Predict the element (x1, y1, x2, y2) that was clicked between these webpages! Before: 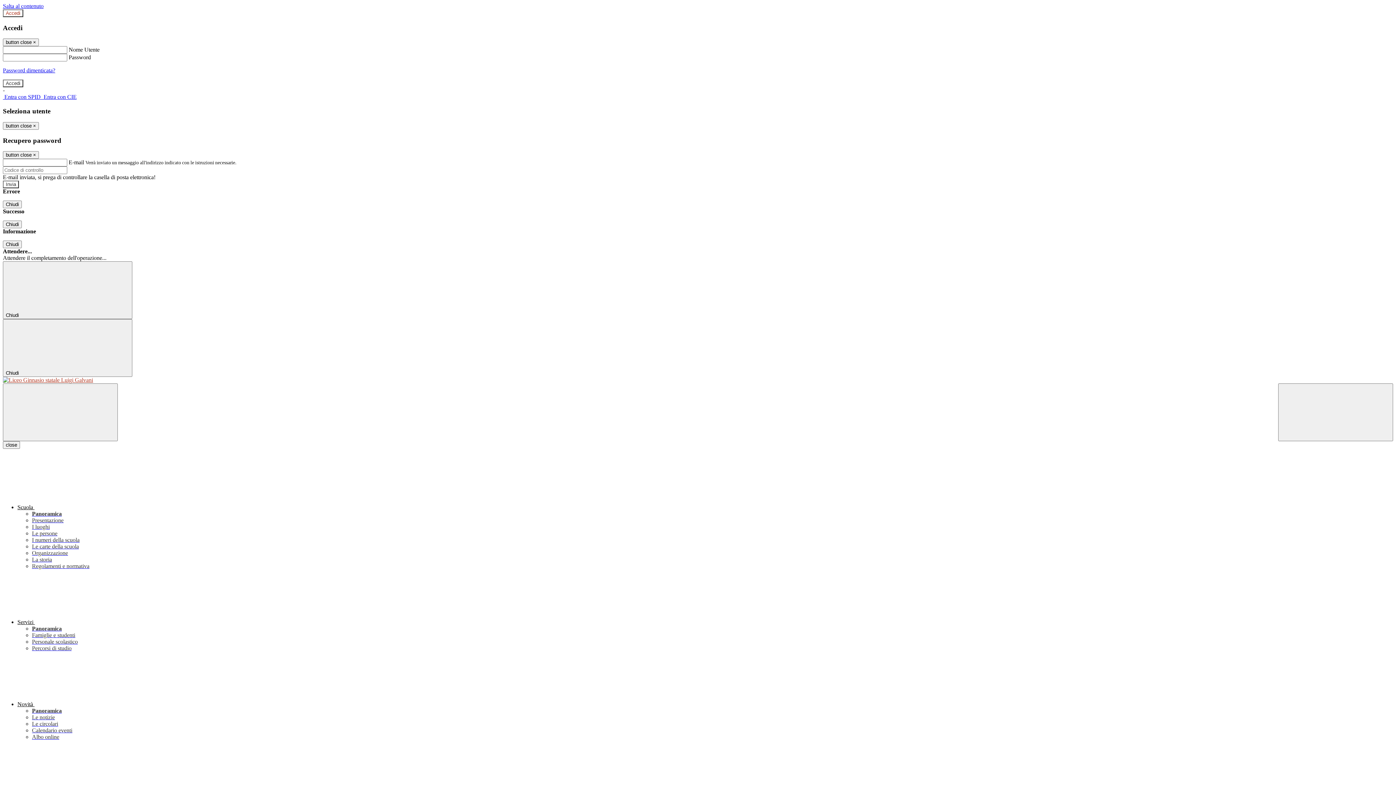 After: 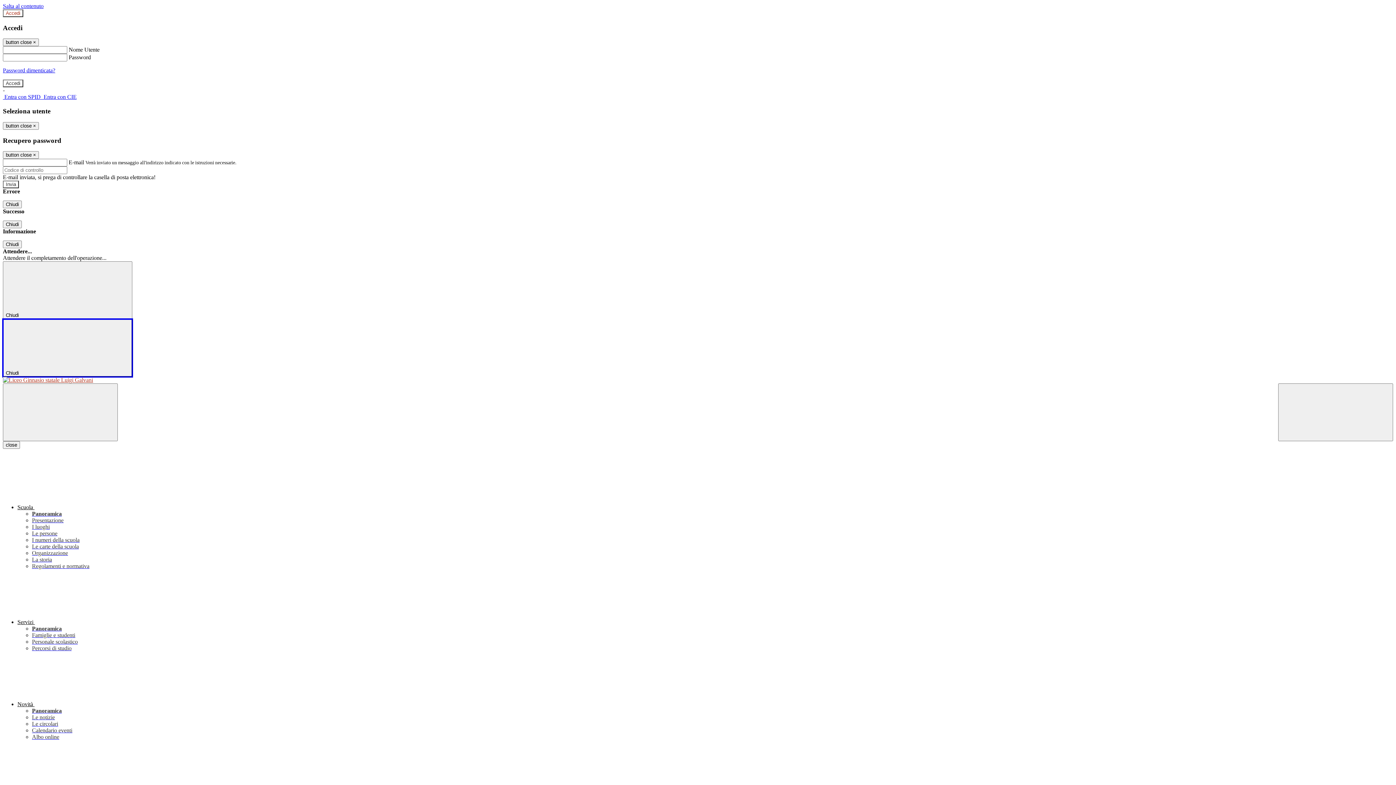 Action: label: Chiudi  bbox: (2, 319, 132, 377)